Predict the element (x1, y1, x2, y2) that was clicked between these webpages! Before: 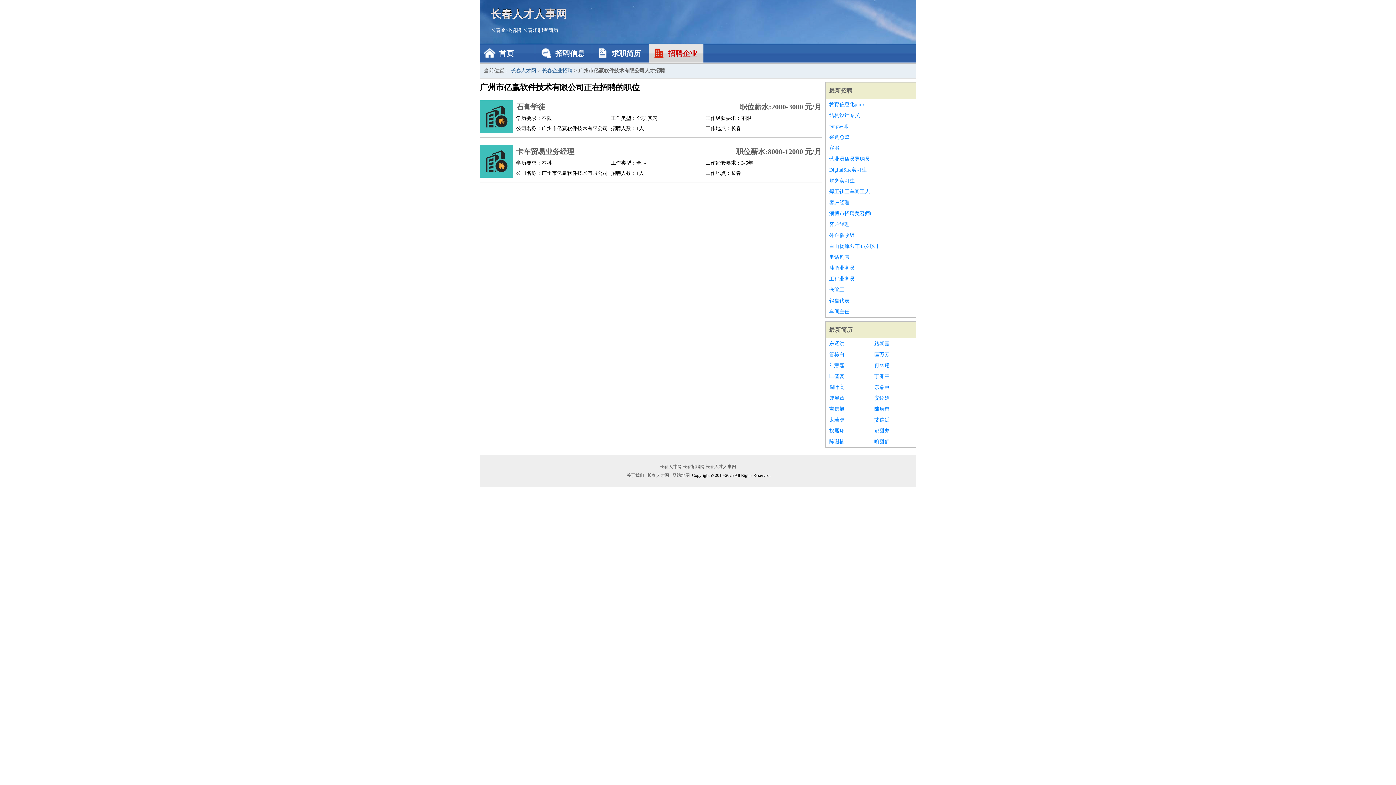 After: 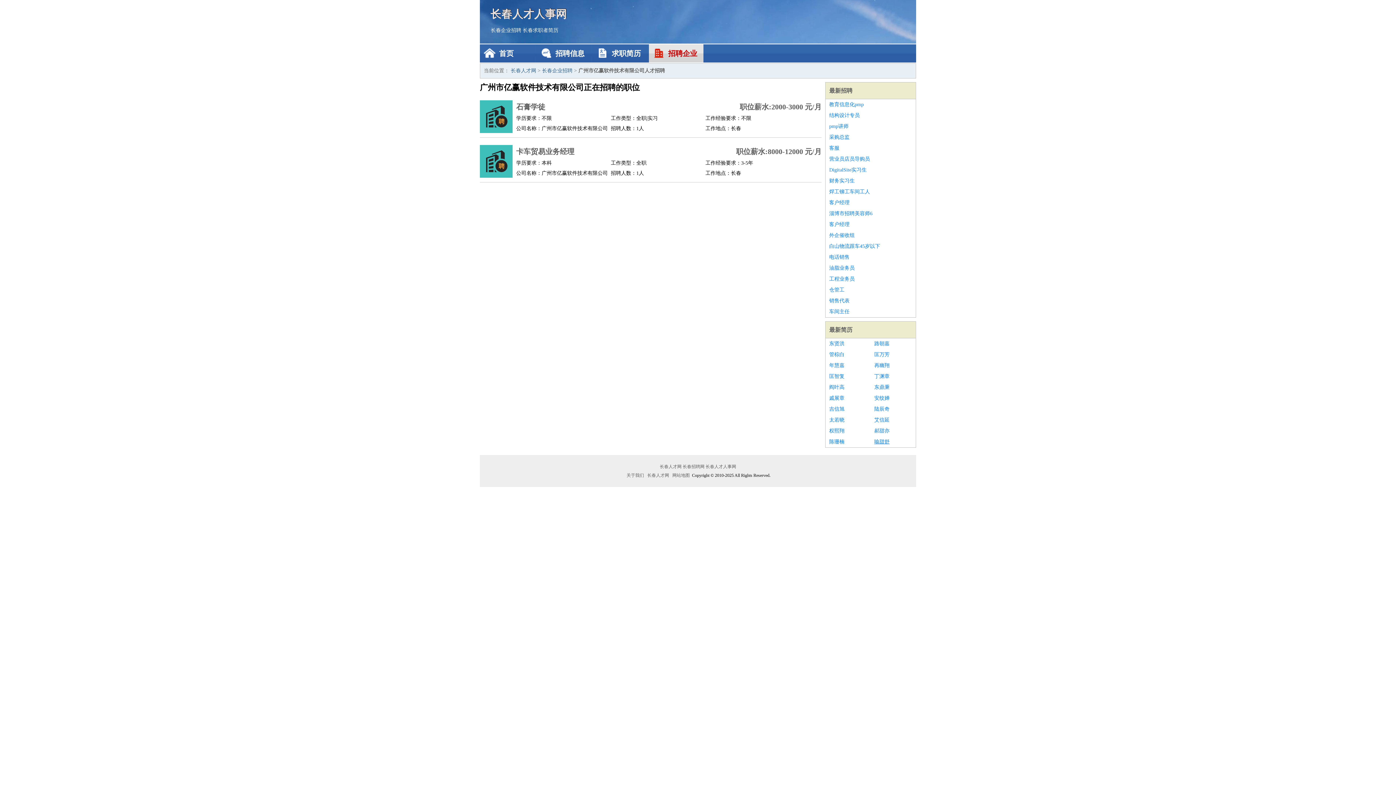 Action: label: 喻甜舒 bbox: (874, 436, 912, 447)